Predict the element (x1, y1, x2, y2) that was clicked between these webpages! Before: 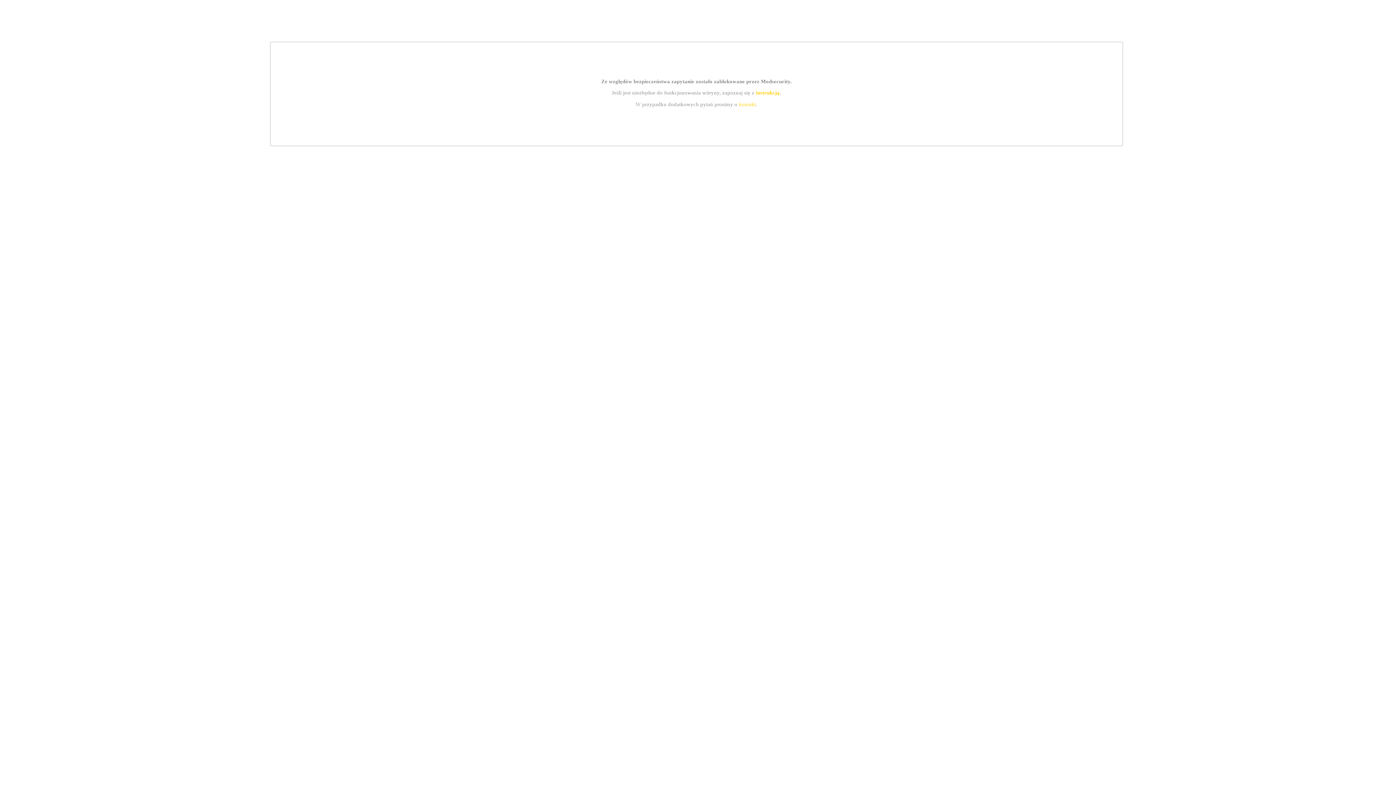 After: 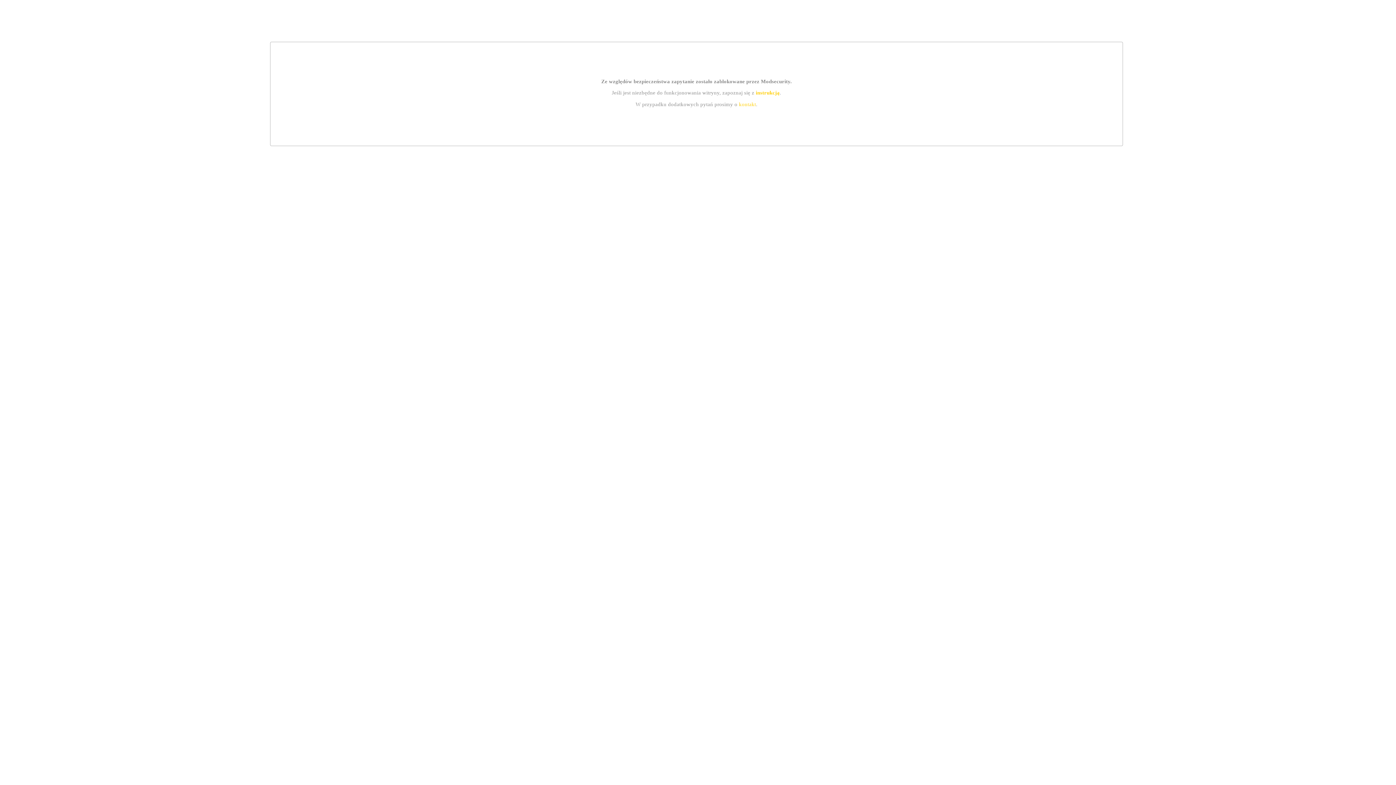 Action: bbox: (739, 101, 756, 107) label: kontakt